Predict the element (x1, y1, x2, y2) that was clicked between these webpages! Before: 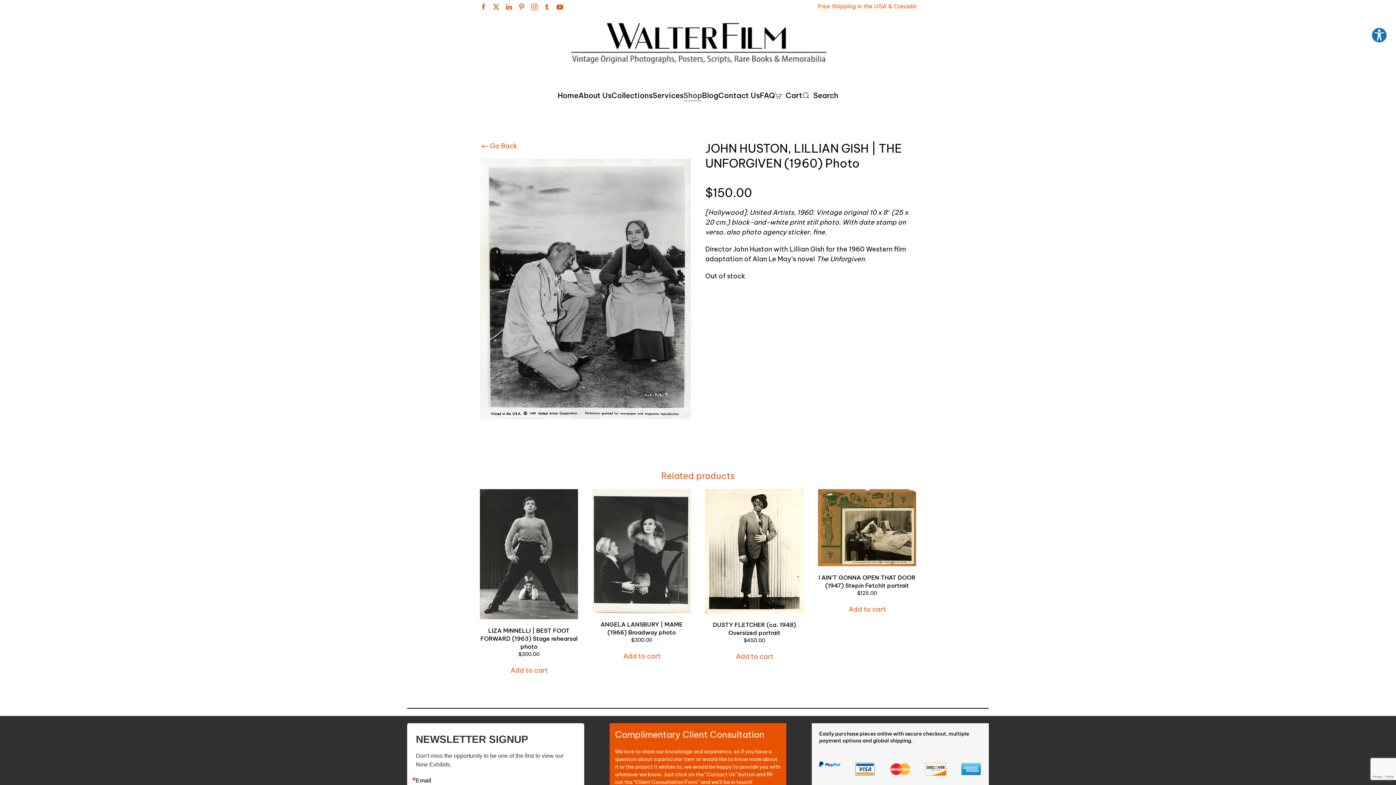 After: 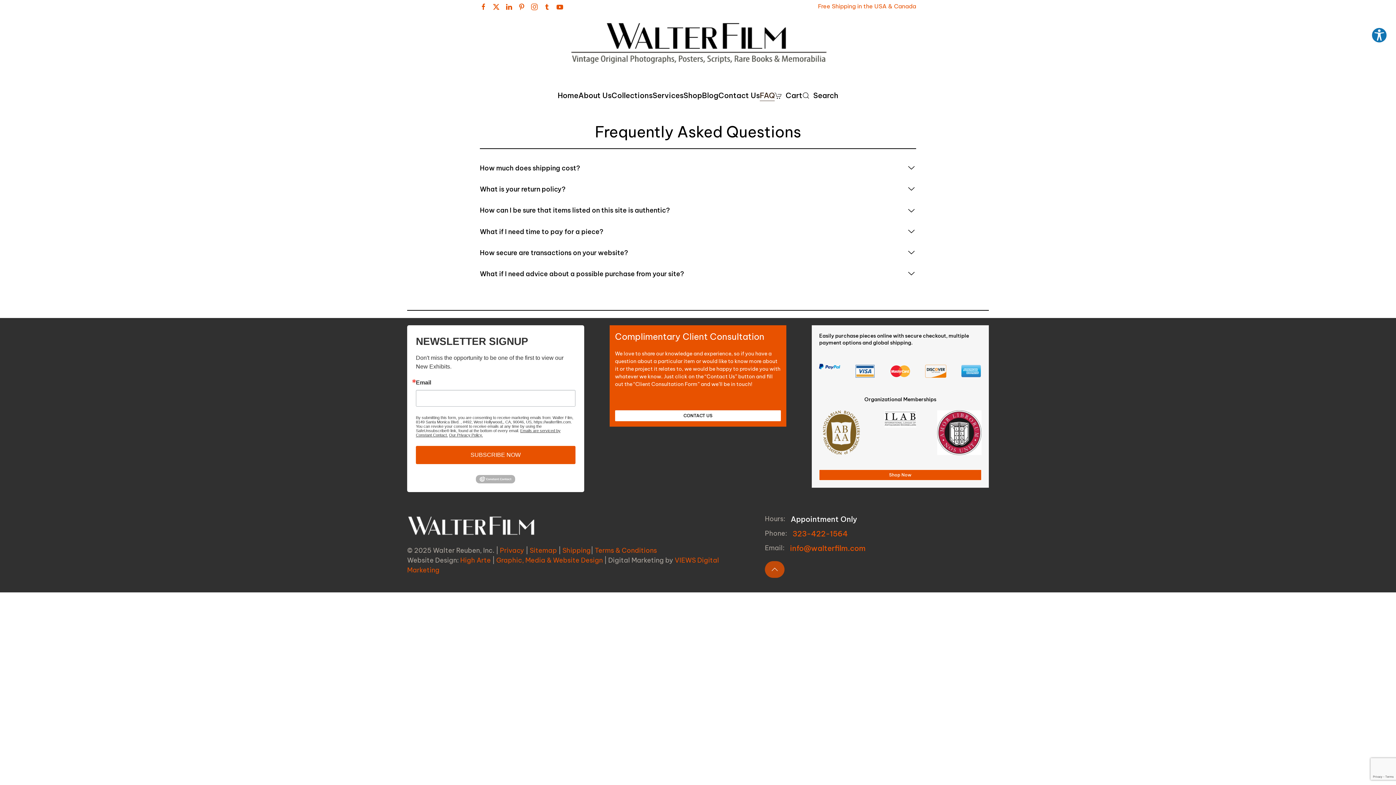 Action: bbox: (818, 2, 916, 9) label: Free Shipping in the USA & Canada